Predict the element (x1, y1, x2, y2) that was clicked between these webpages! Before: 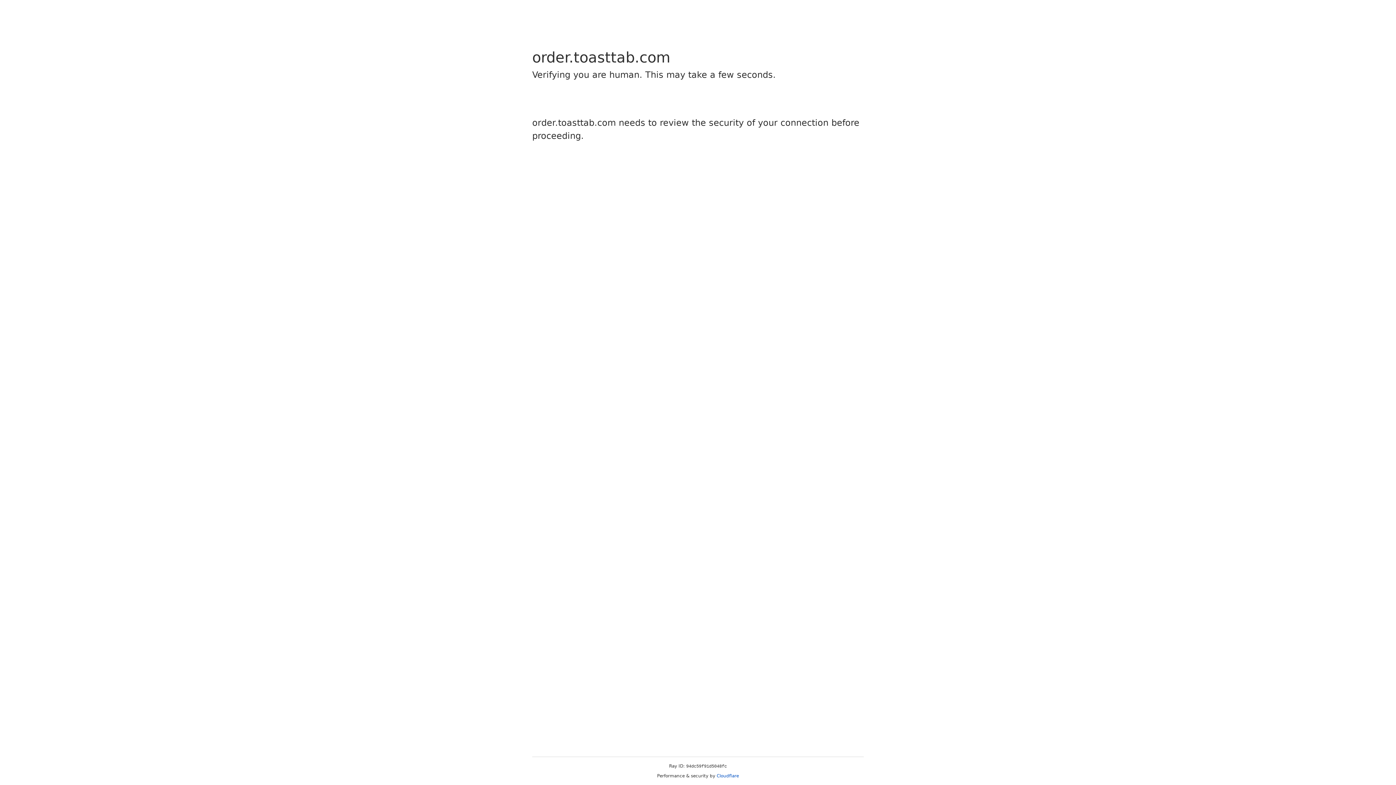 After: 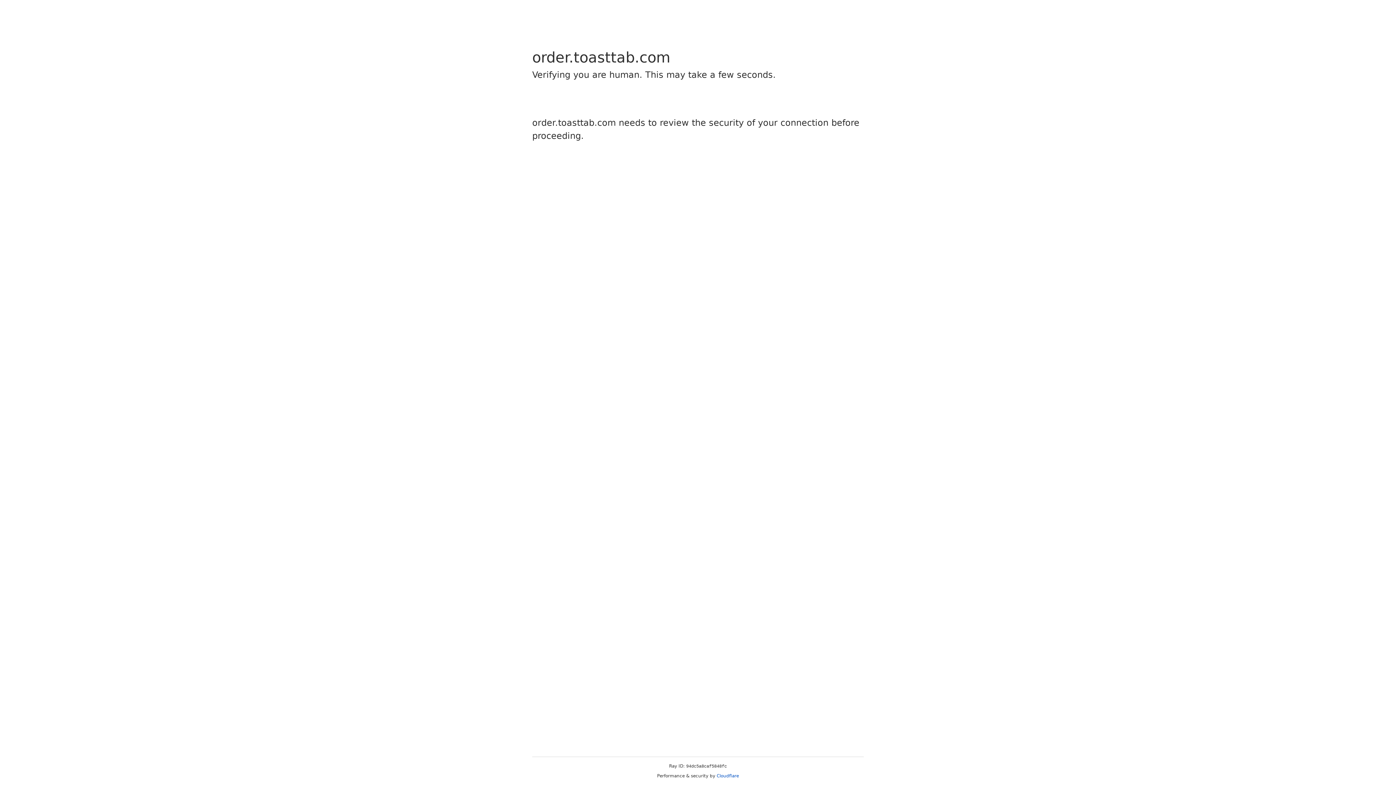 Action: label: Cloudflare bbox: (716, 773, 739, 778)